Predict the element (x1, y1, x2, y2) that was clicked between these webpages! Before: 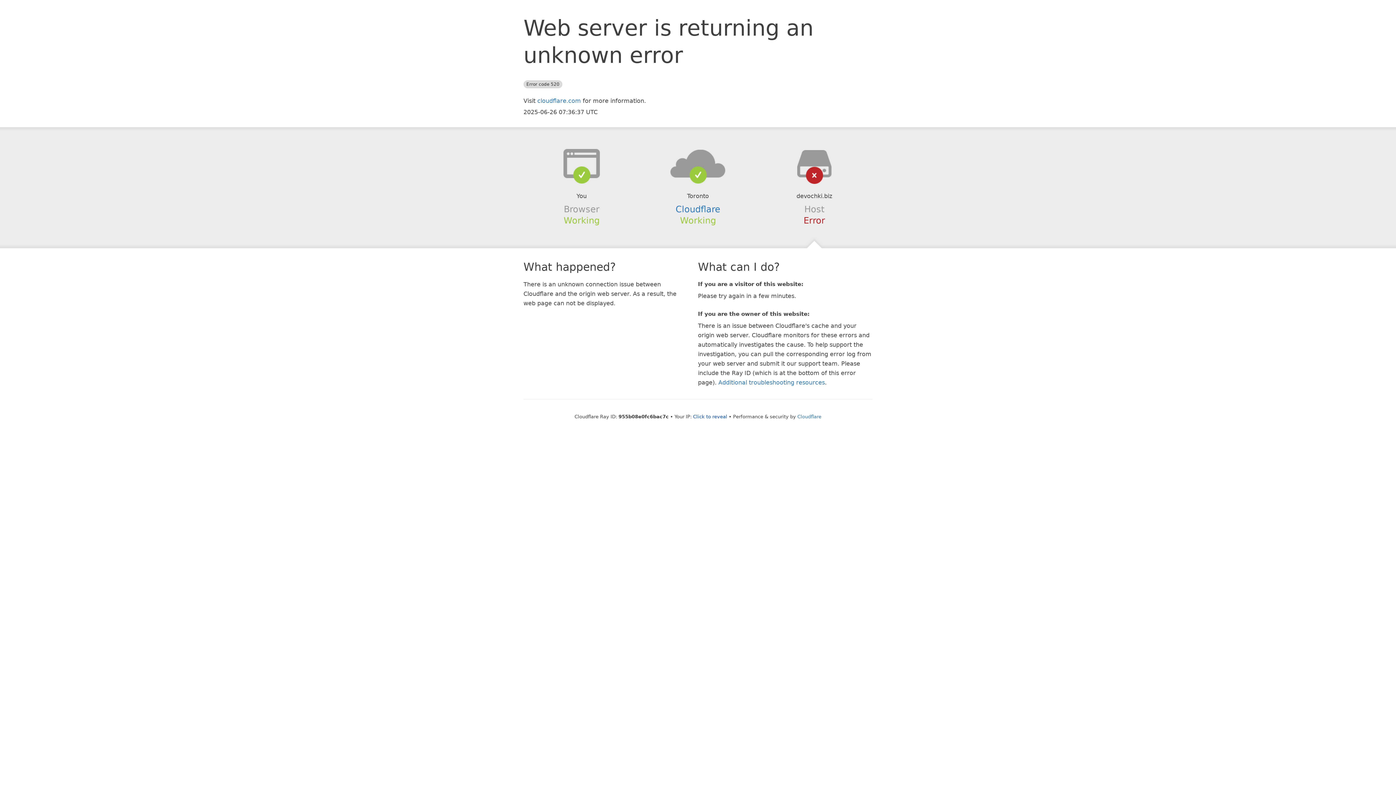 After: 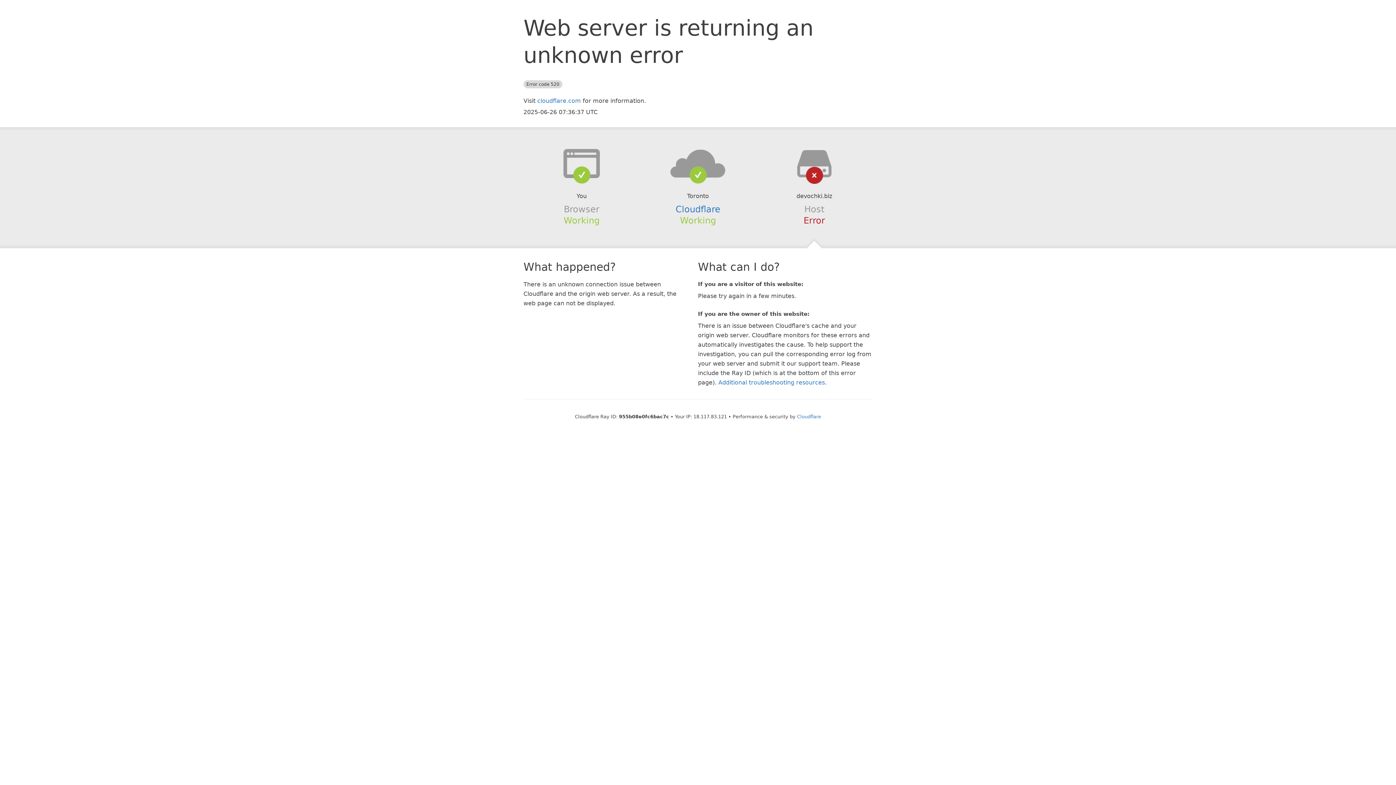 Action: label: Click to reveal bbox: (693, 414, 727, 419)